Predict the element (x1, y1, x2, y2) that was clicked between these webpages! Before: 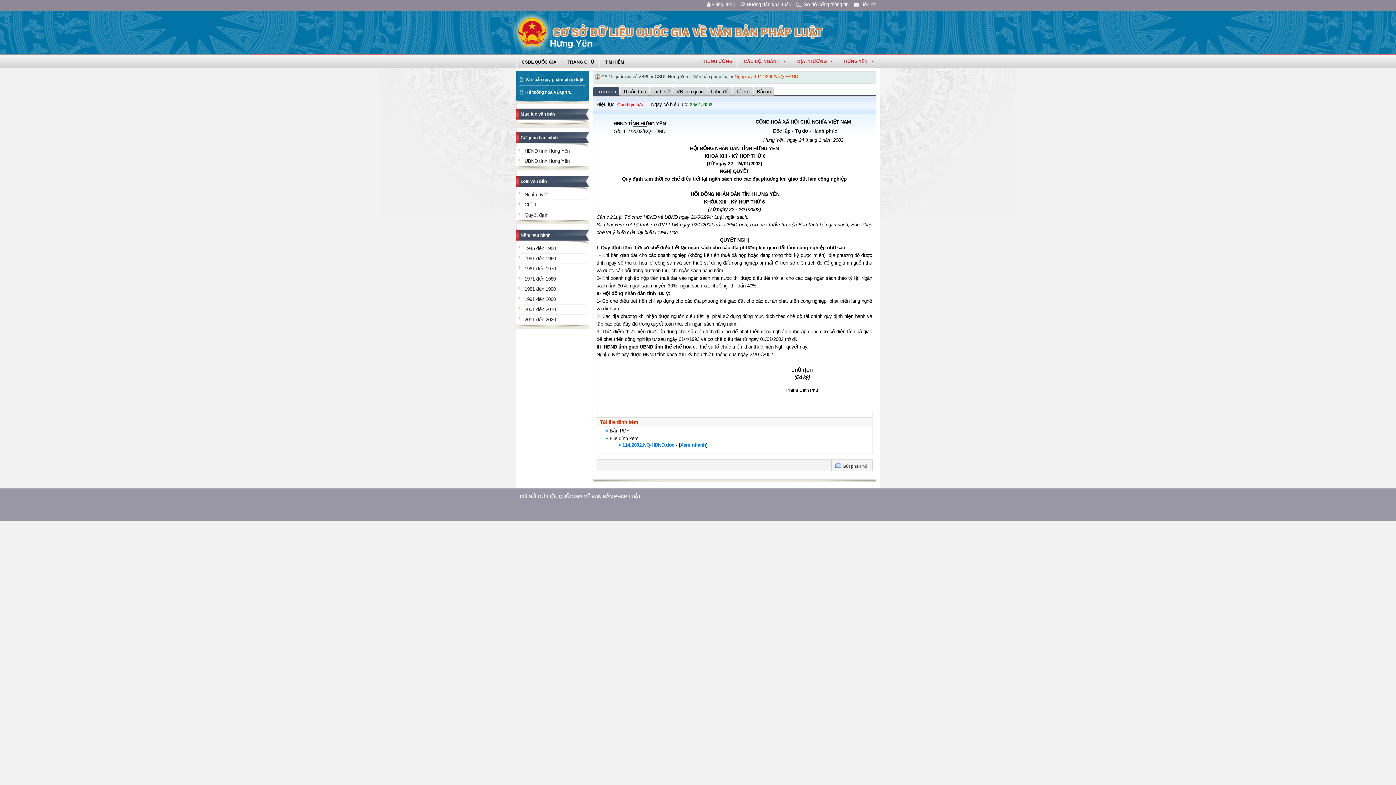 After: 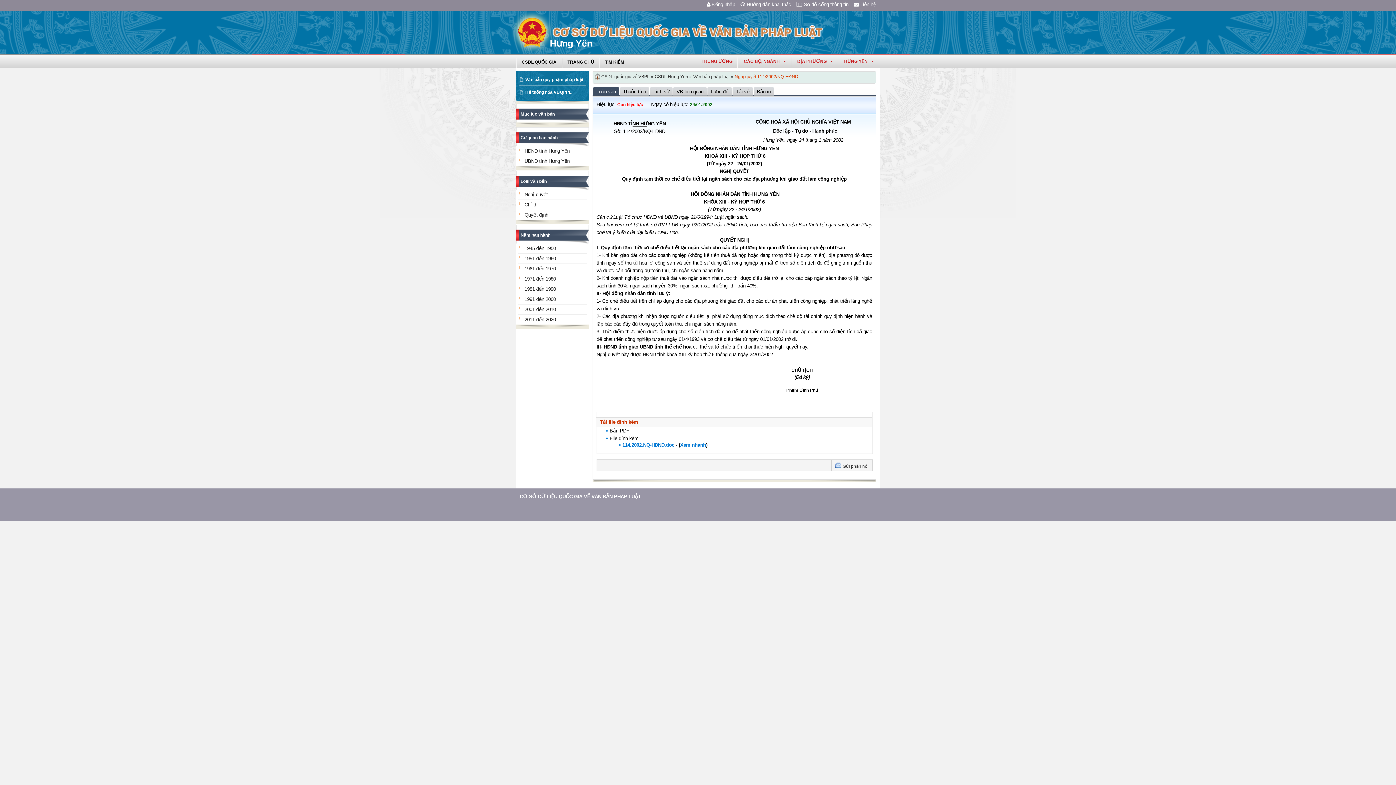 Action: bbox: (593, 87, 619, 96) label: Toàn văn